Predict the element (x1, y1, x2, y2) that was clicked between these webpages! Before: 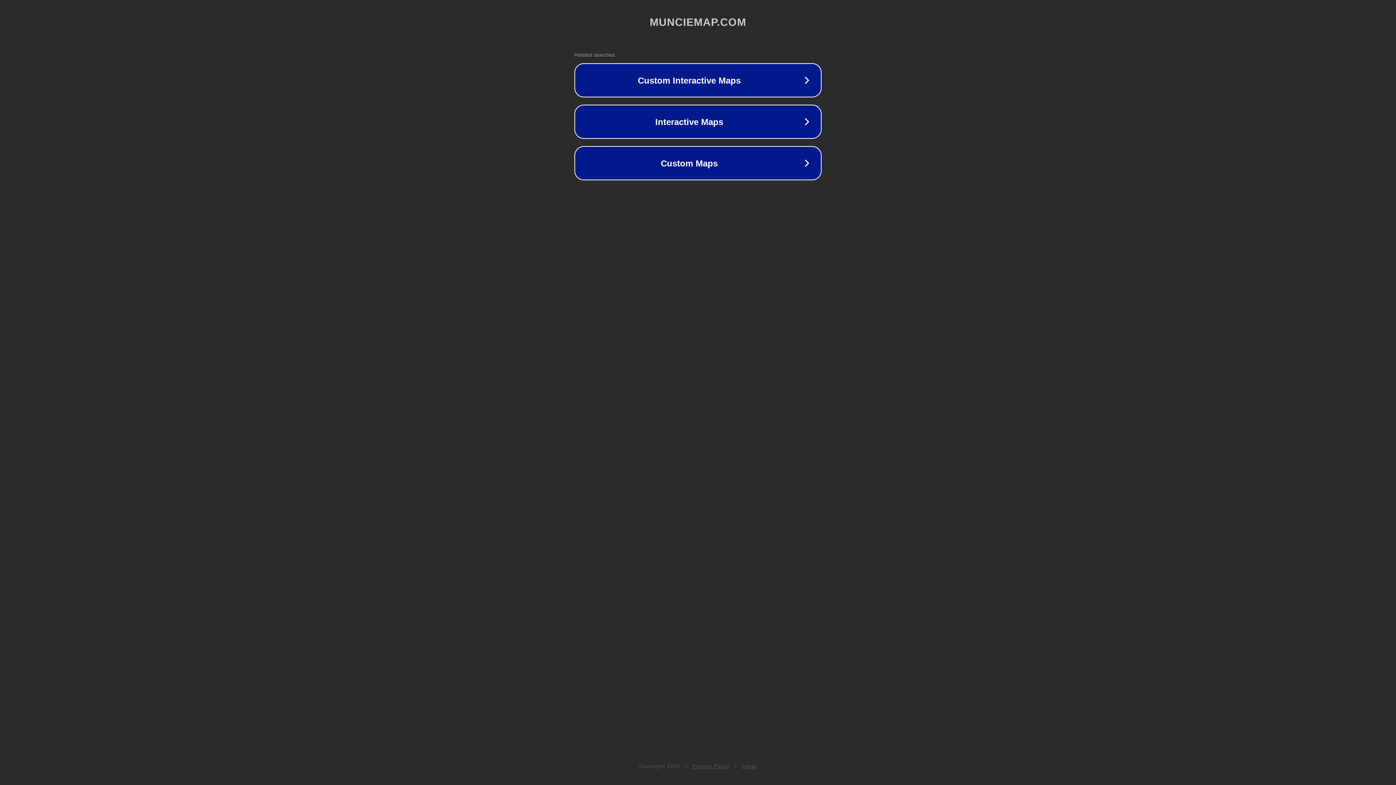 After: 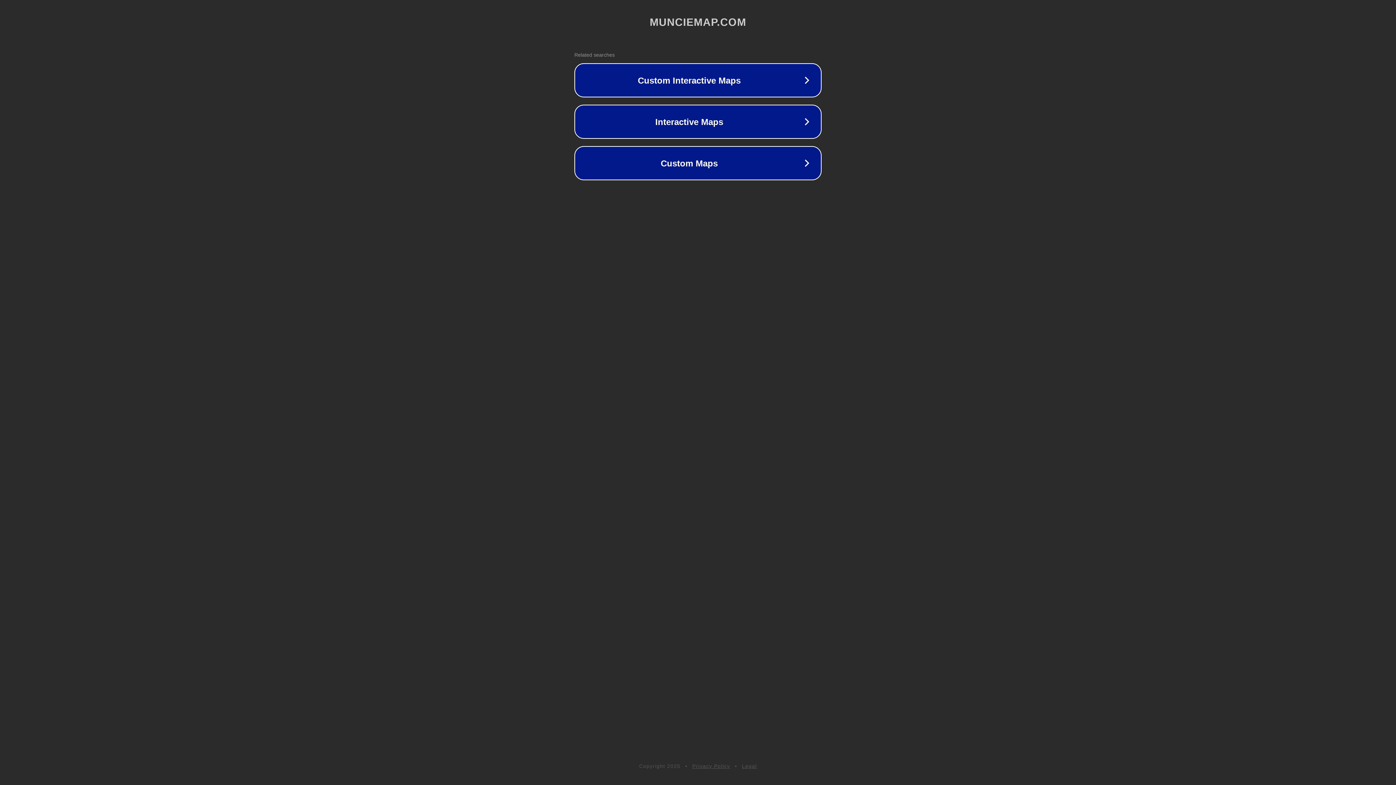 Action: bbox: (742, 763, 757, 769) label: Legal